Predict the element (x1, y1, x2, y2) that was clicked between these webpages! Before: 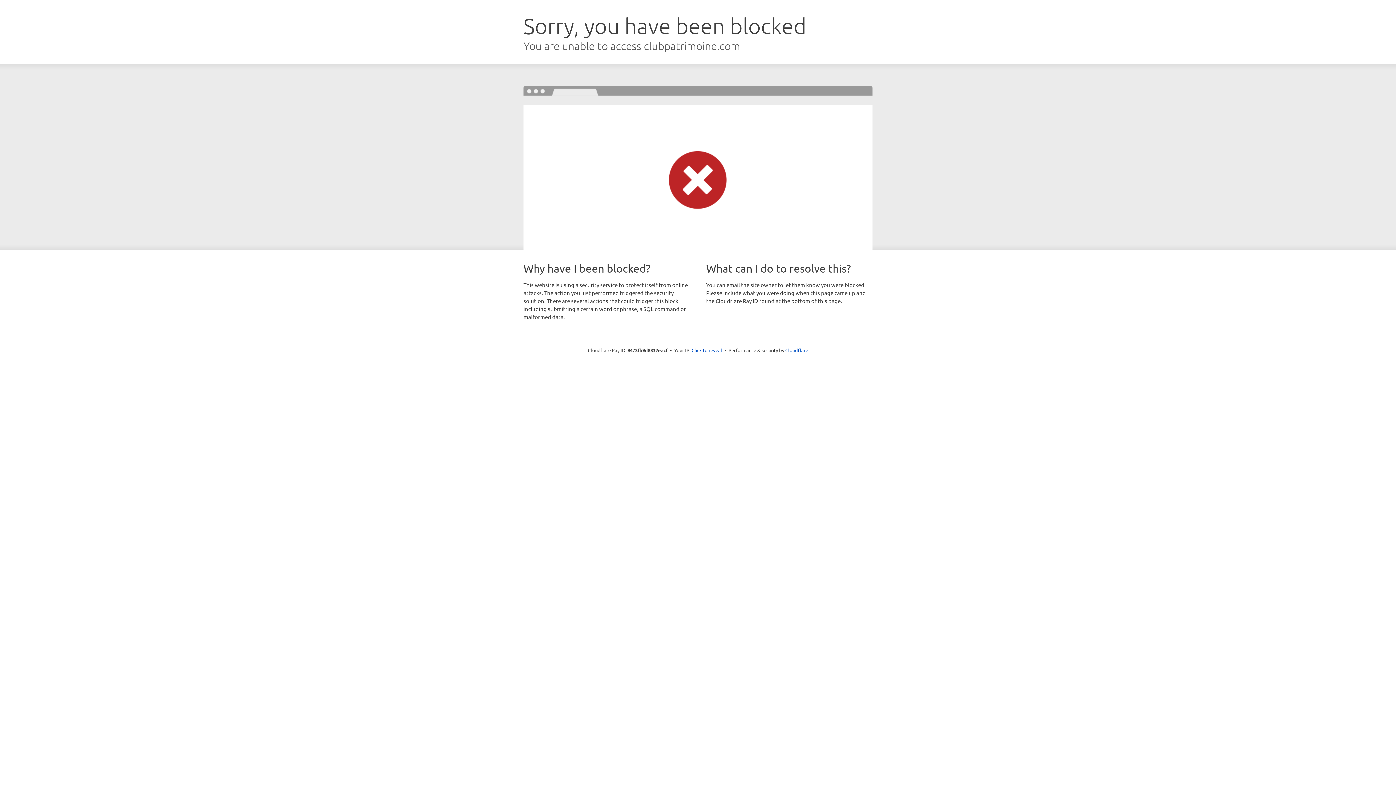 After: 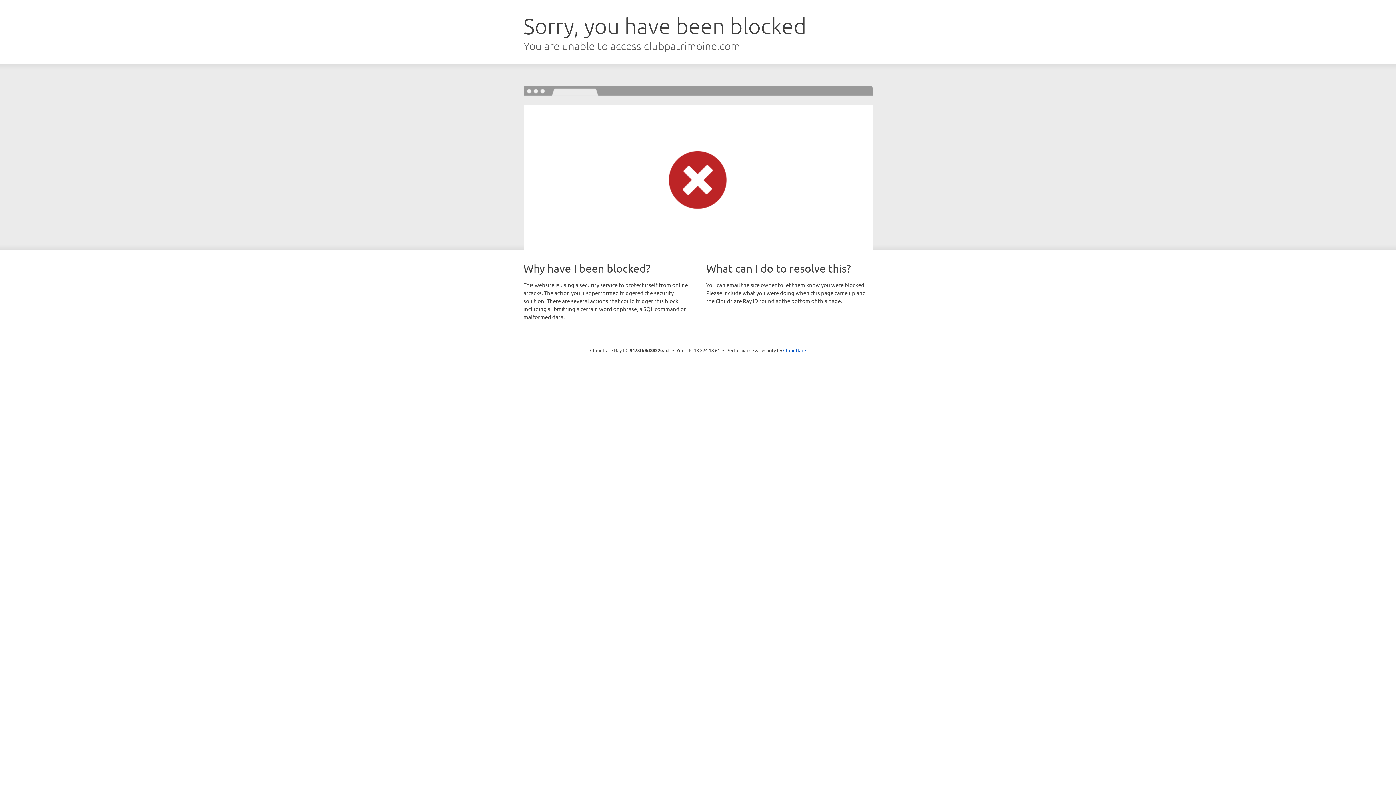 Action: label: Click to reveal bbox: (691, 346, 722, 353)